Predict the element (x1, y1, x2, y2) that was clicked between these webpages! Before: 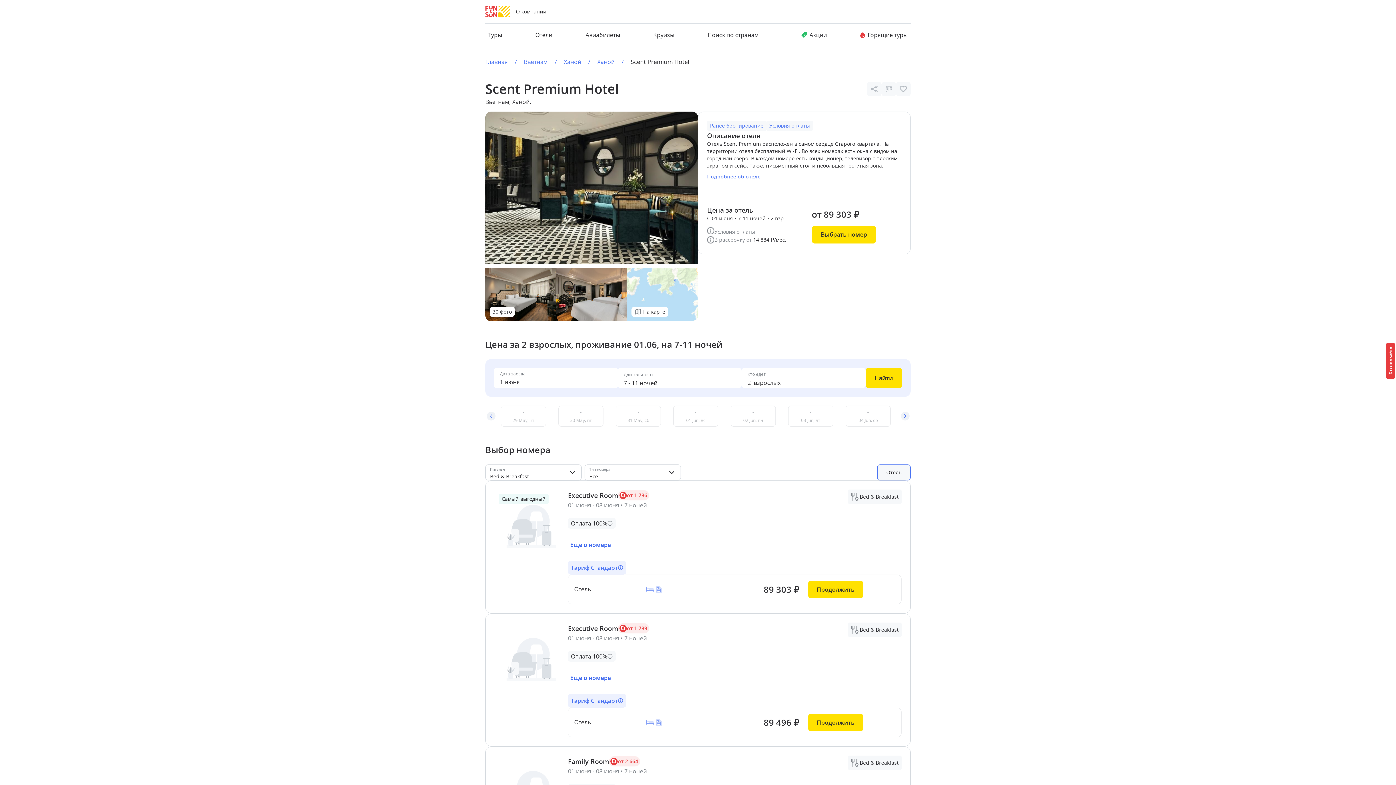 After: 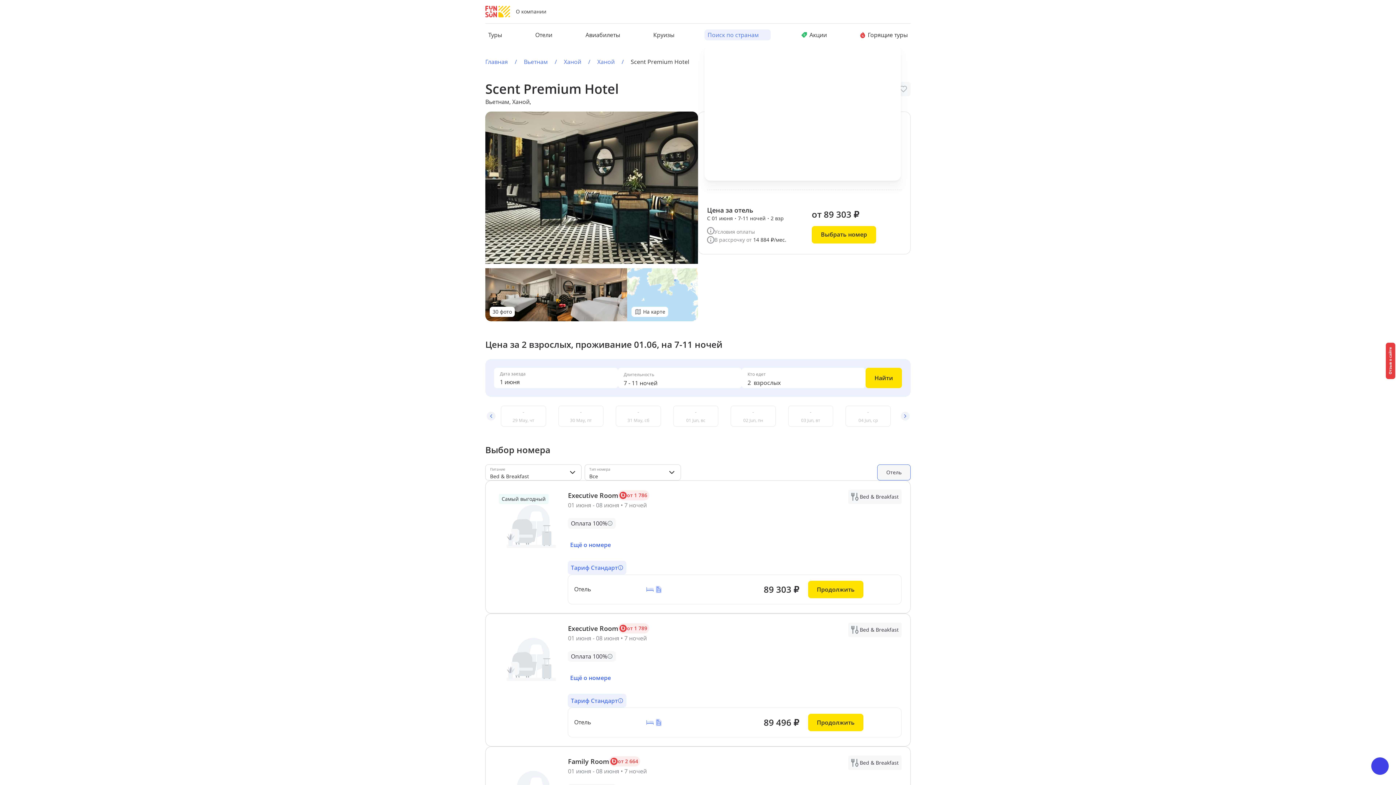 Action: bbox: (704, 29, 771, 40) label: Поиск по странам